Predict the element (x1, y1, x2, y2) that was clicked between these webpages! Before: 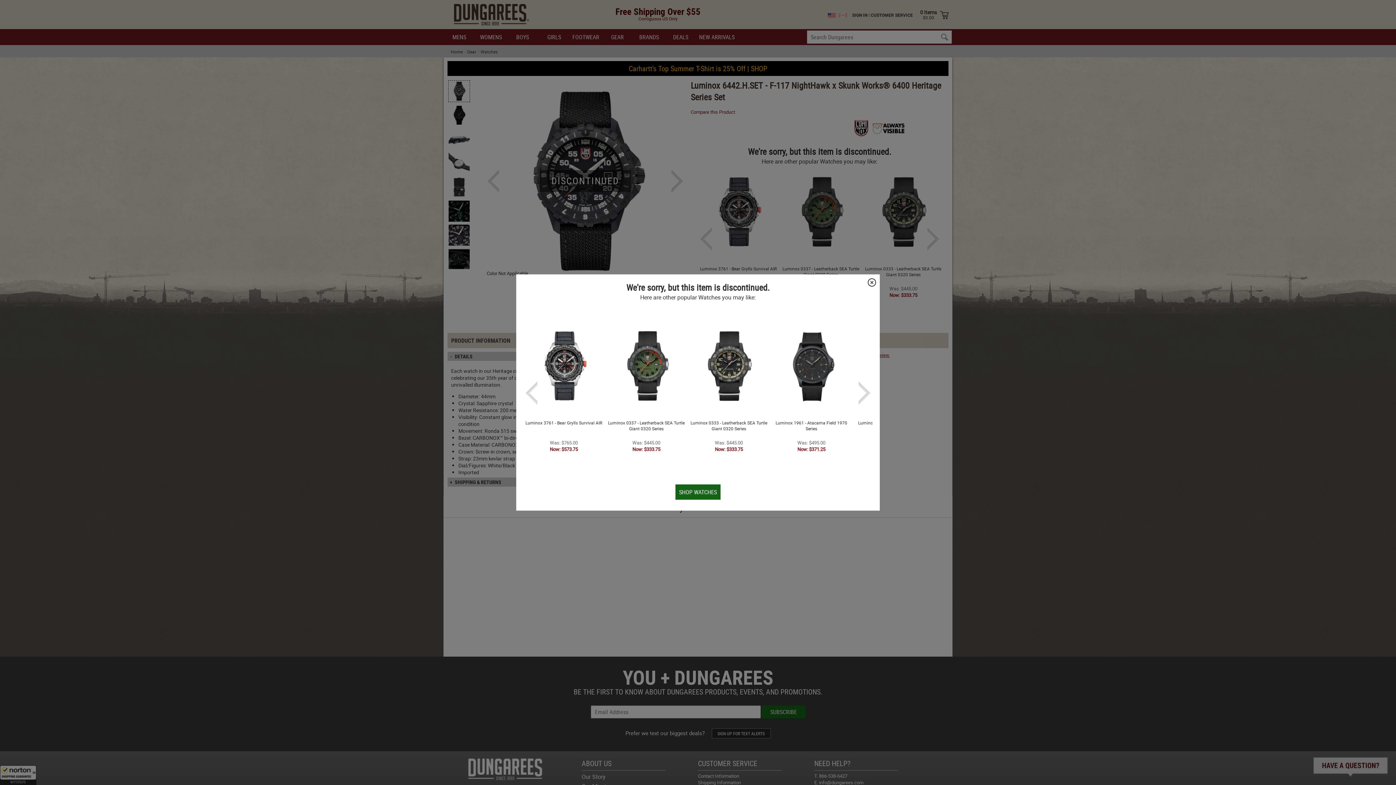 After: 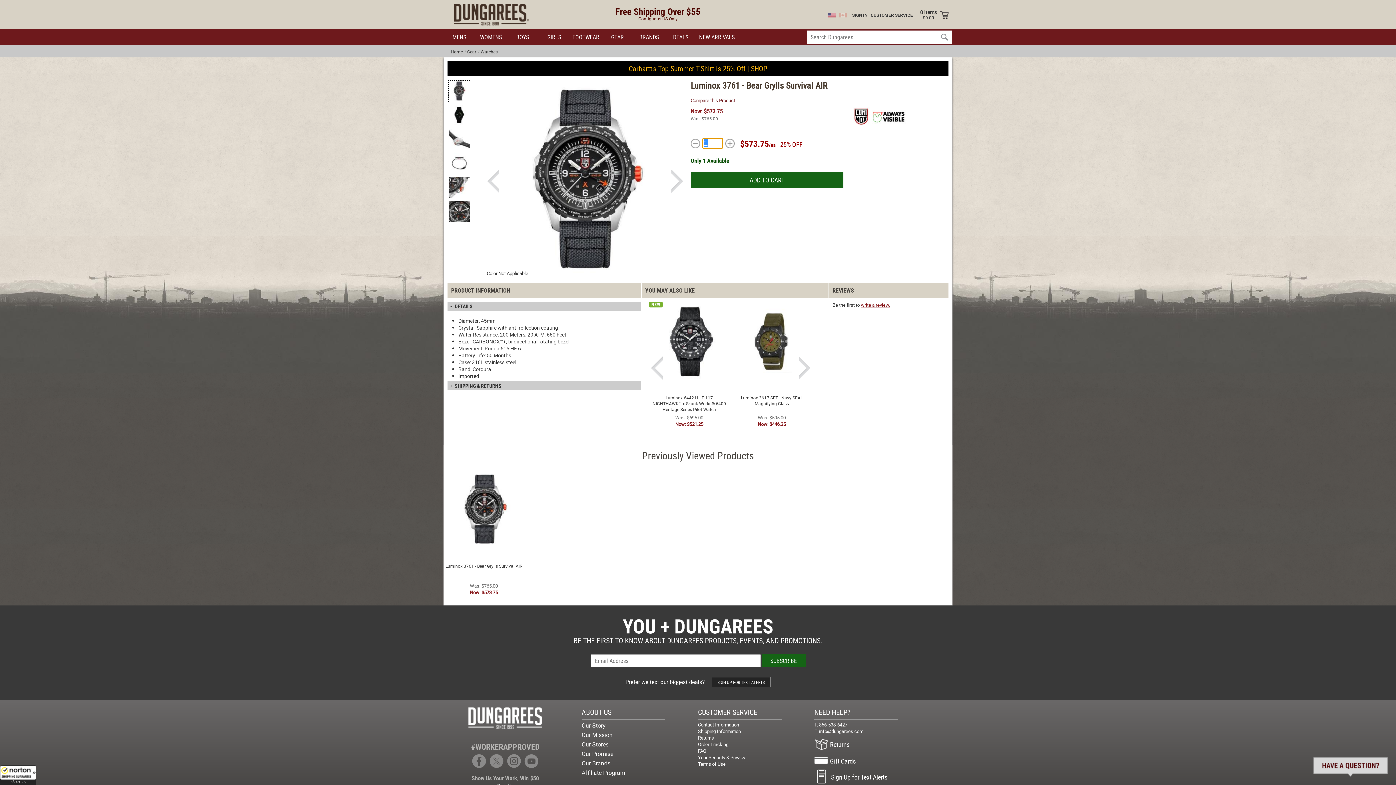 Action: bbox: (523, 326, 604, 459) label: Luminox 3761 - Bear Grylls Survival AIR